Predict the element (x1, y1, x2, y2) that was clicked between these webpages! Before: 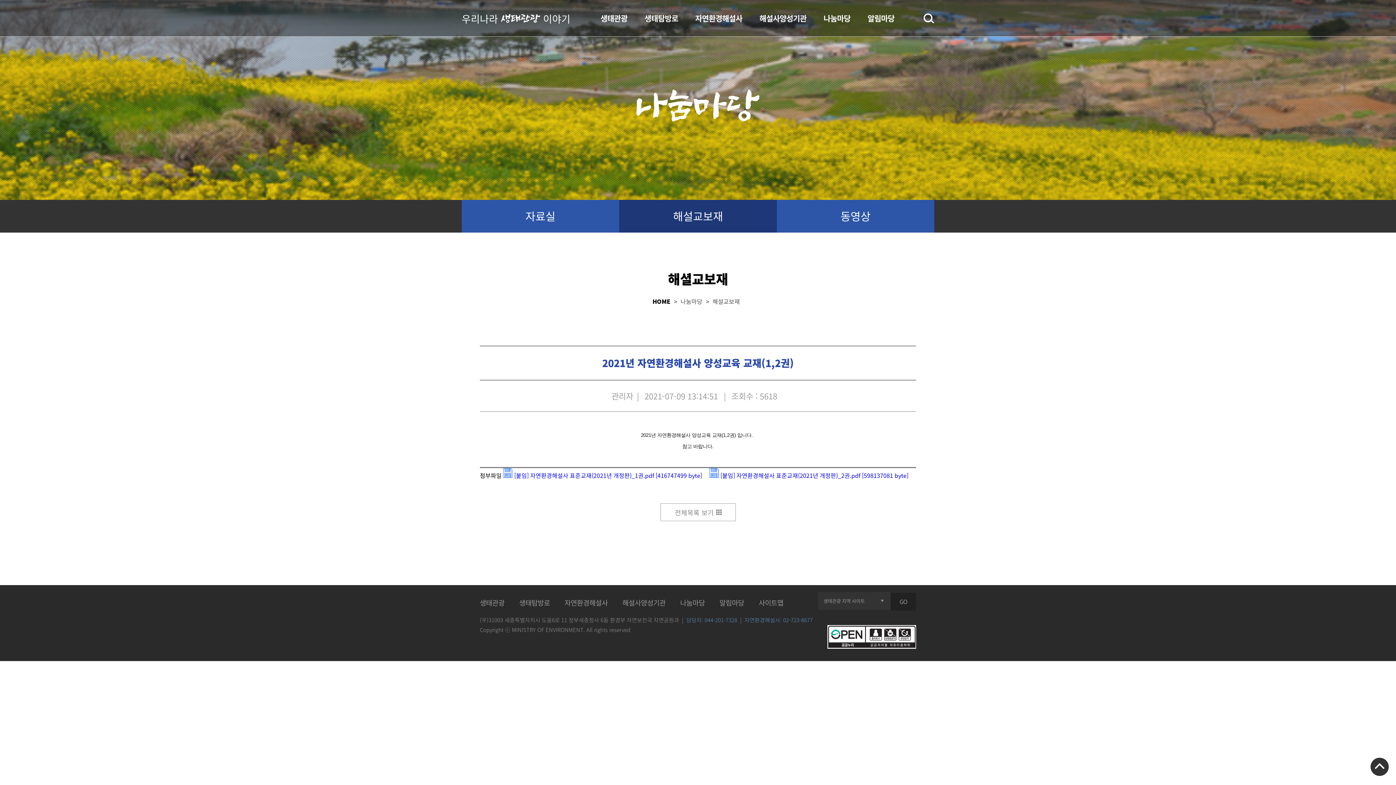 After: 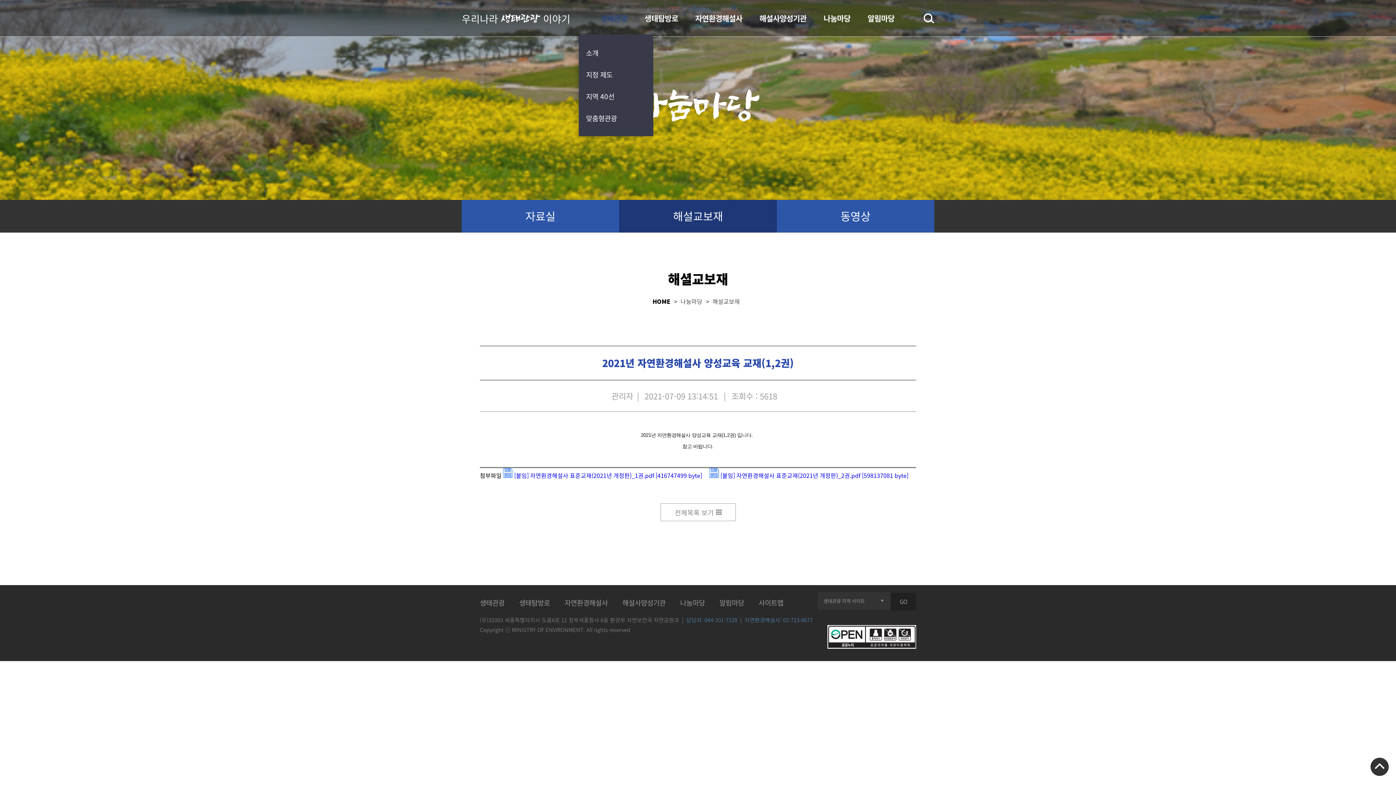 Action: label: 생태관광 bbox: (600, 12, 627, 38)